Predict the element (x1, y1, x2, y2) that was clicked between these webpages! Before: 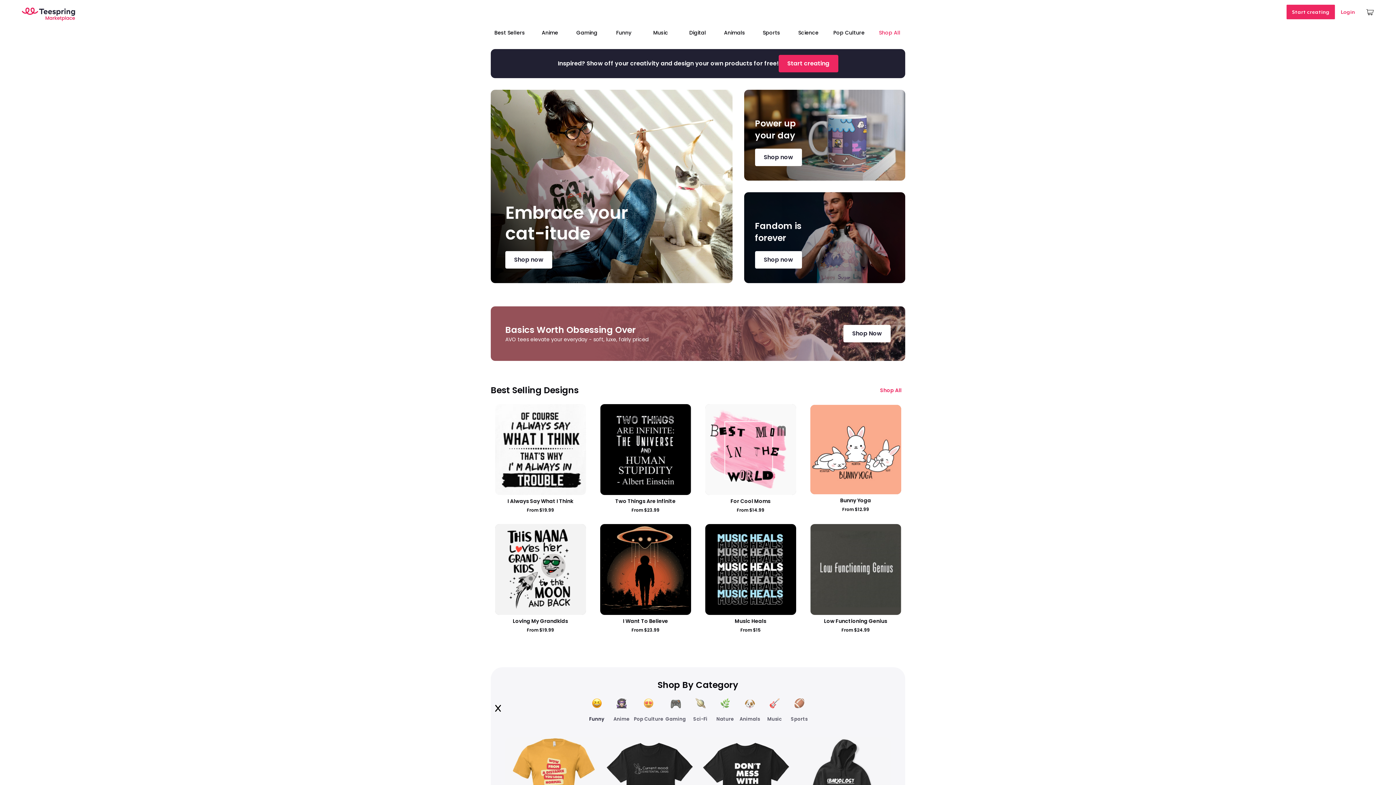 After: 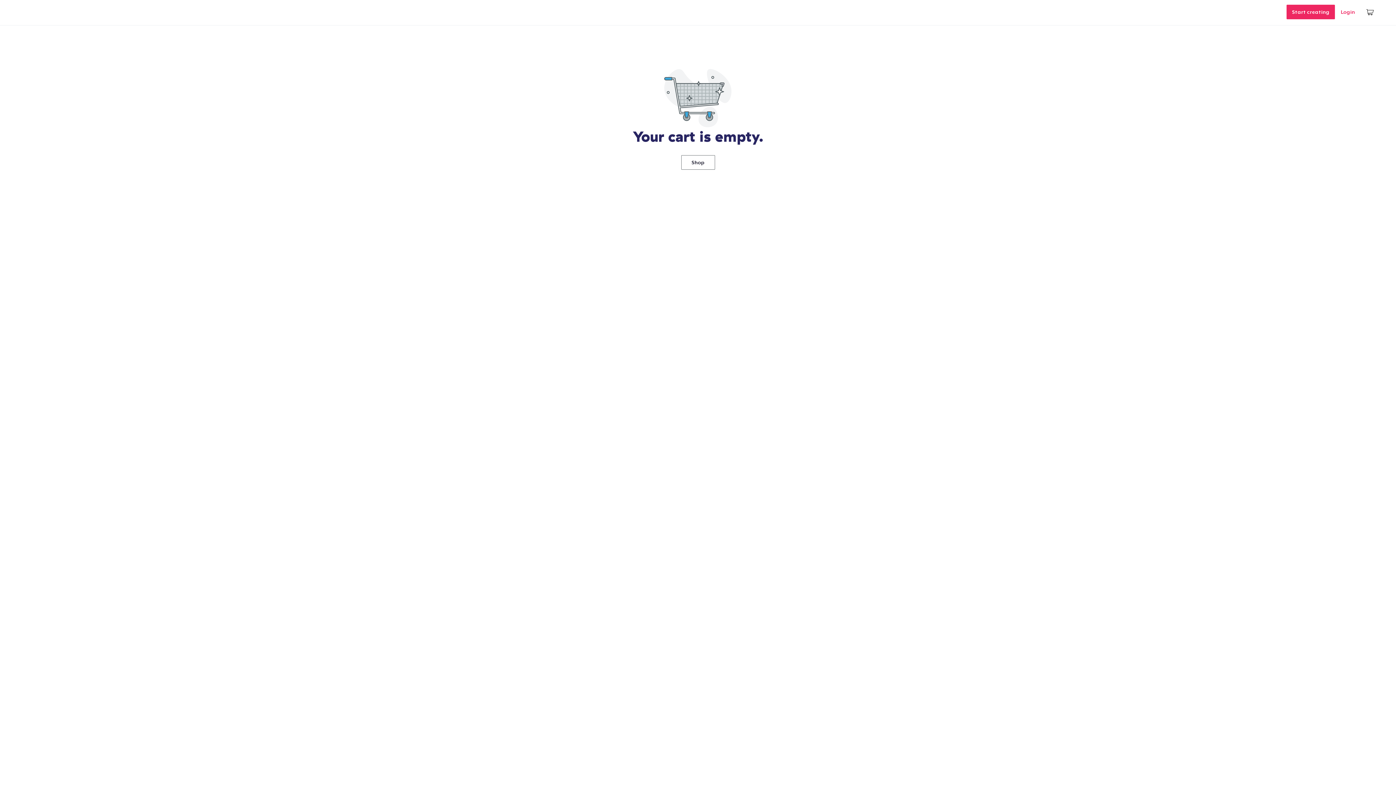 Action: bbox: (1361, 1, 1380, 22)